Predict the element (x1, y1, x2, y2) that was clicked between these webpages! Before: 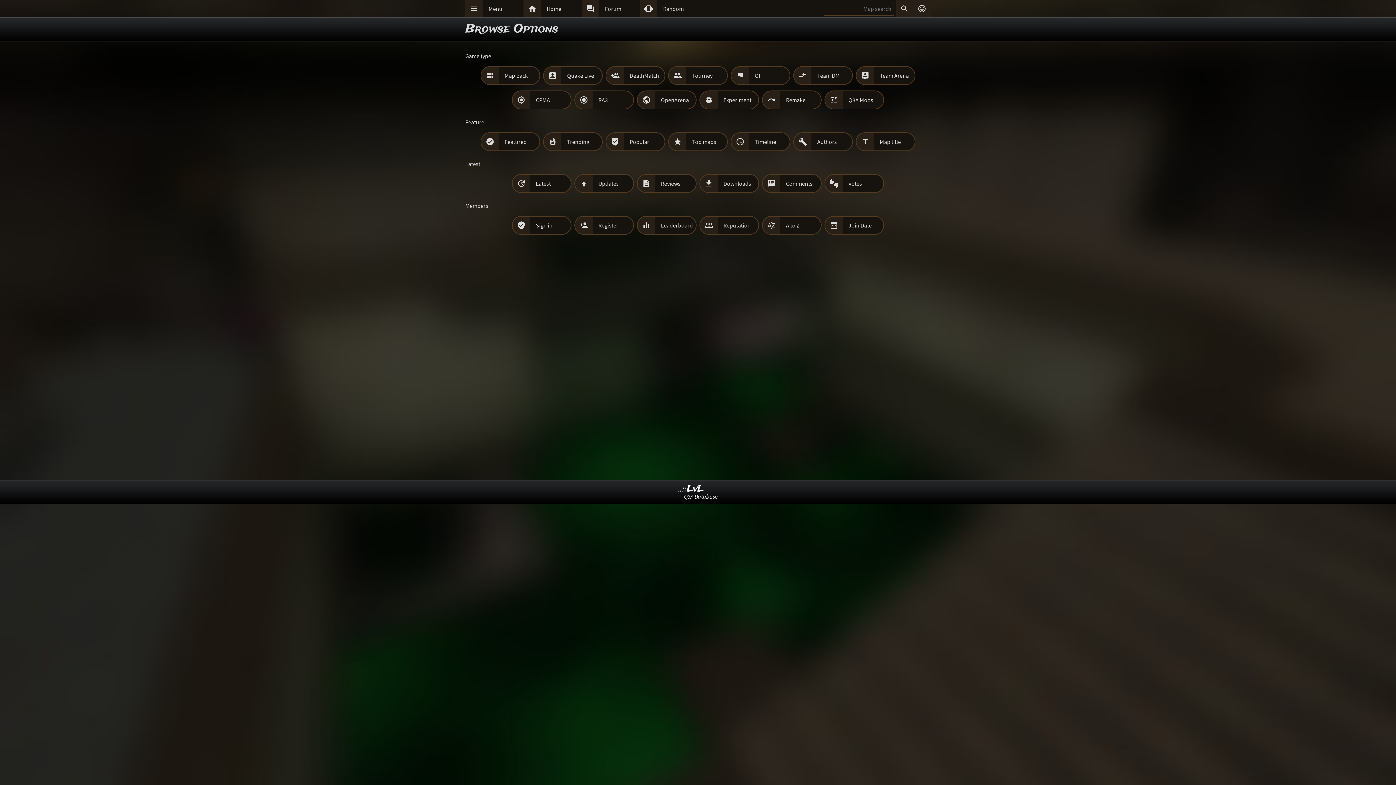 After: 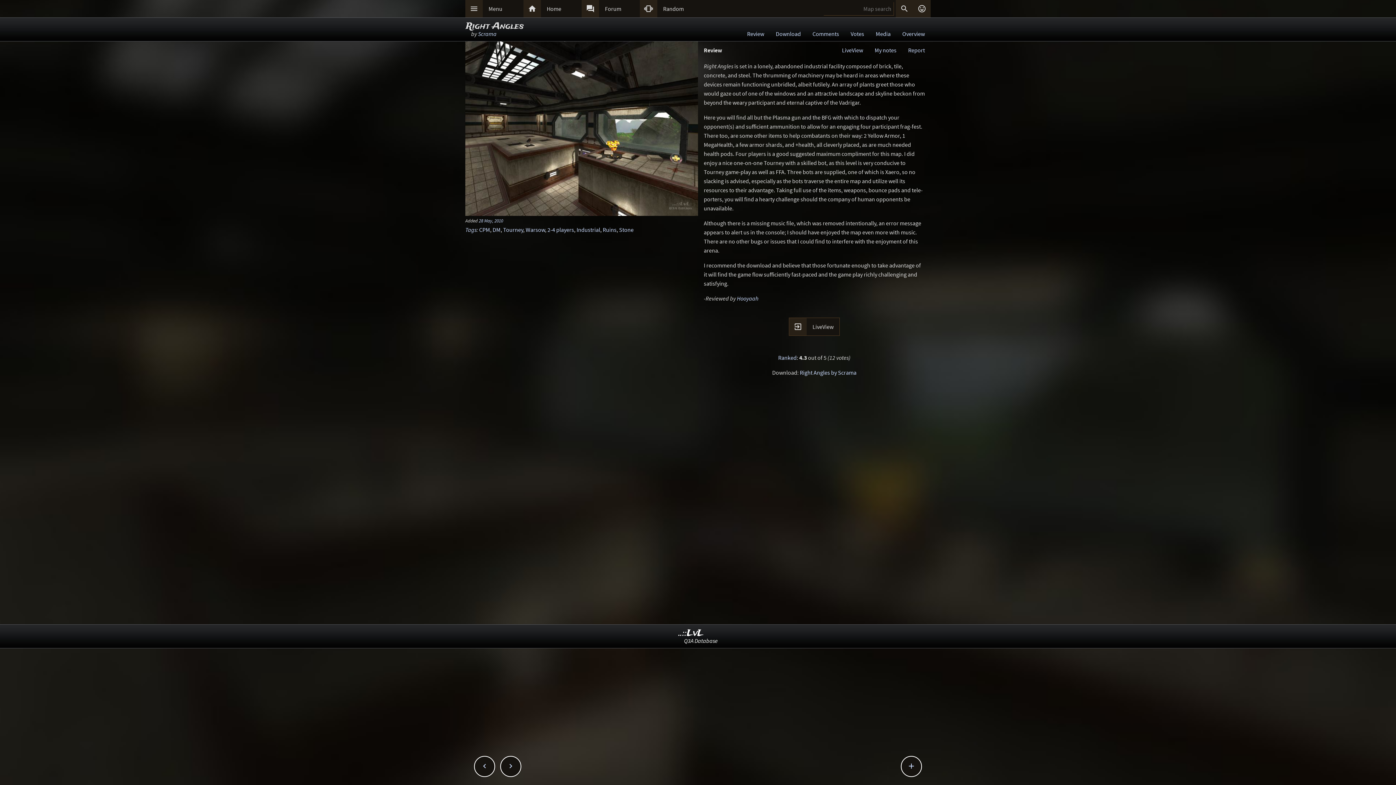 Action: label: Random bbox: (657, 0, 698, 17)